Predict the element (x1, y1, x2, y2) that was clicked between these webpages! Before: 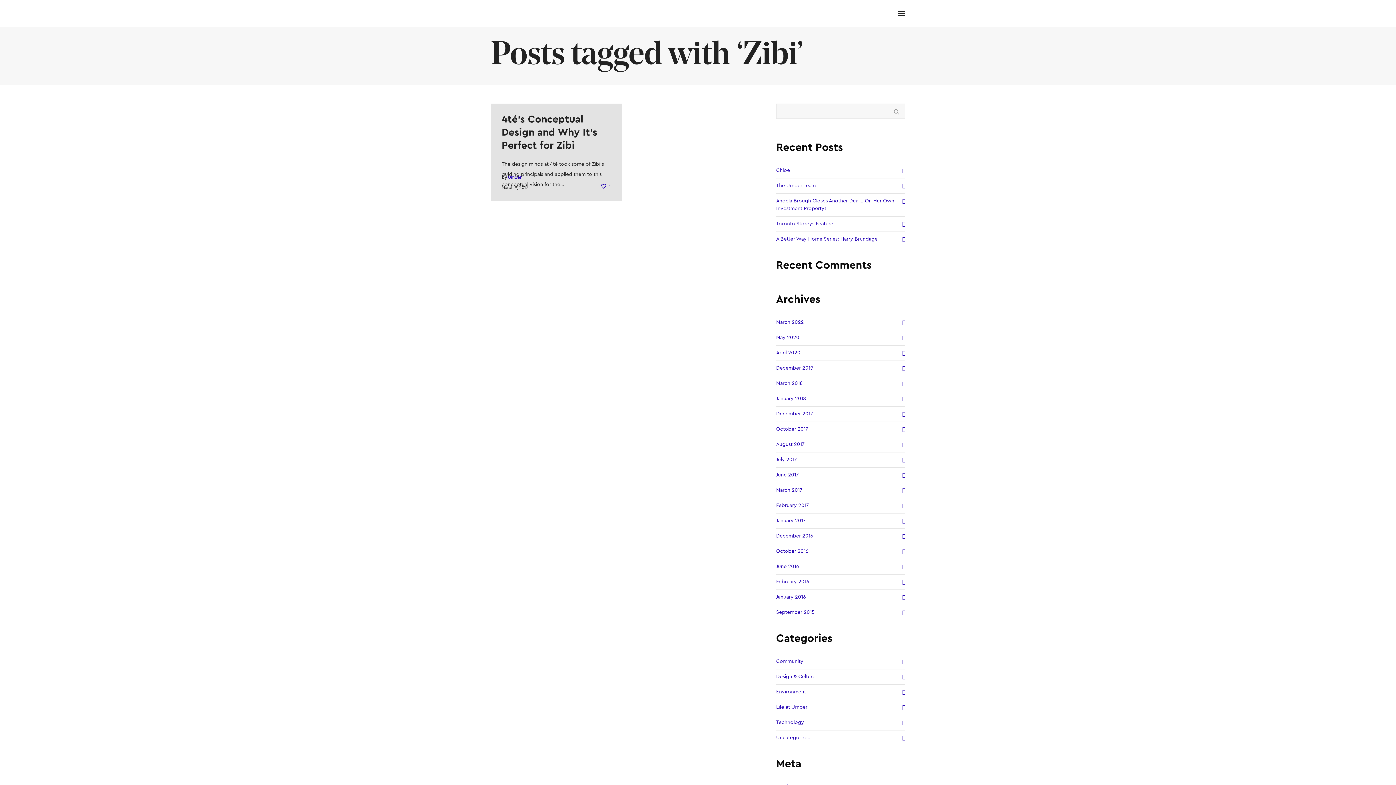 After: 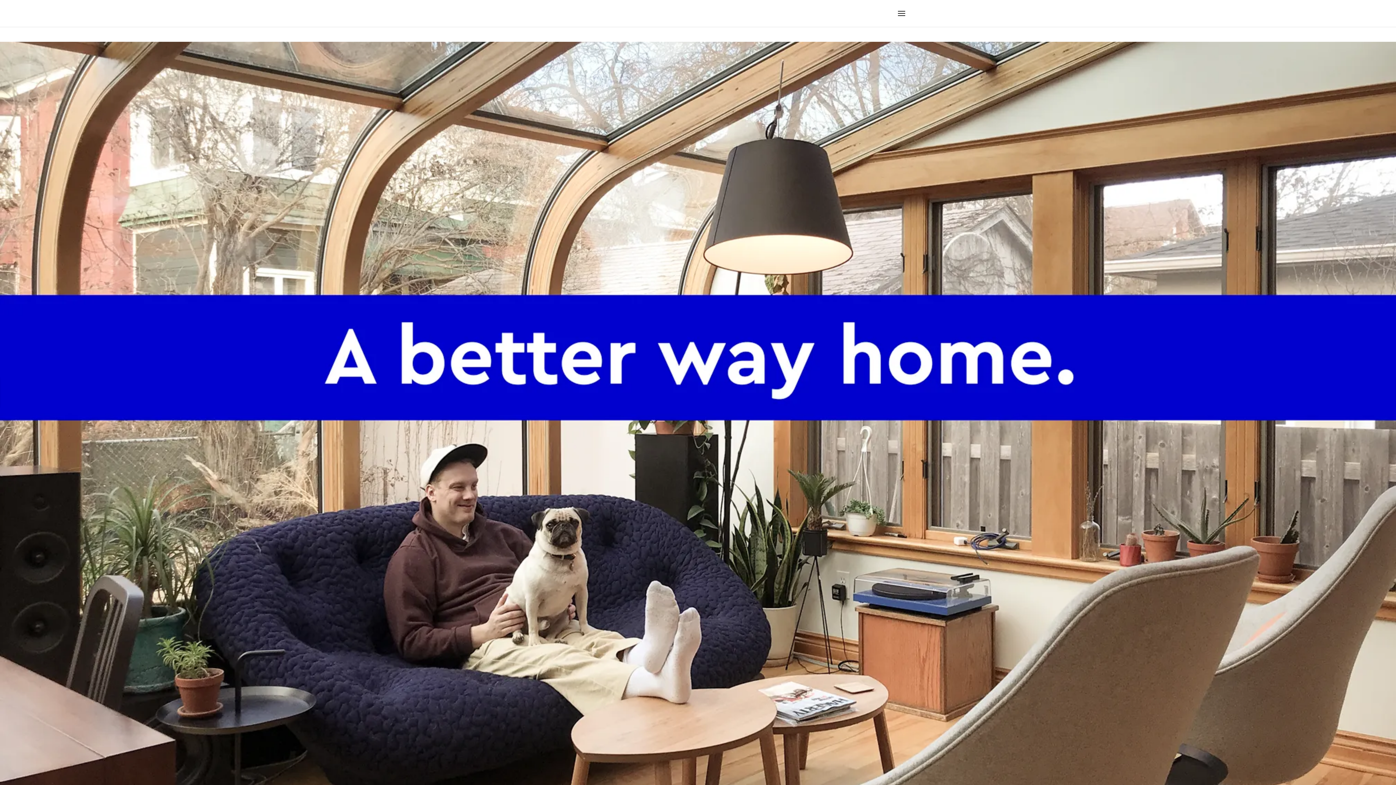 Action: label: A Better Way Home Series: Harry Brundage bbox: (776, 232, 905, 246)